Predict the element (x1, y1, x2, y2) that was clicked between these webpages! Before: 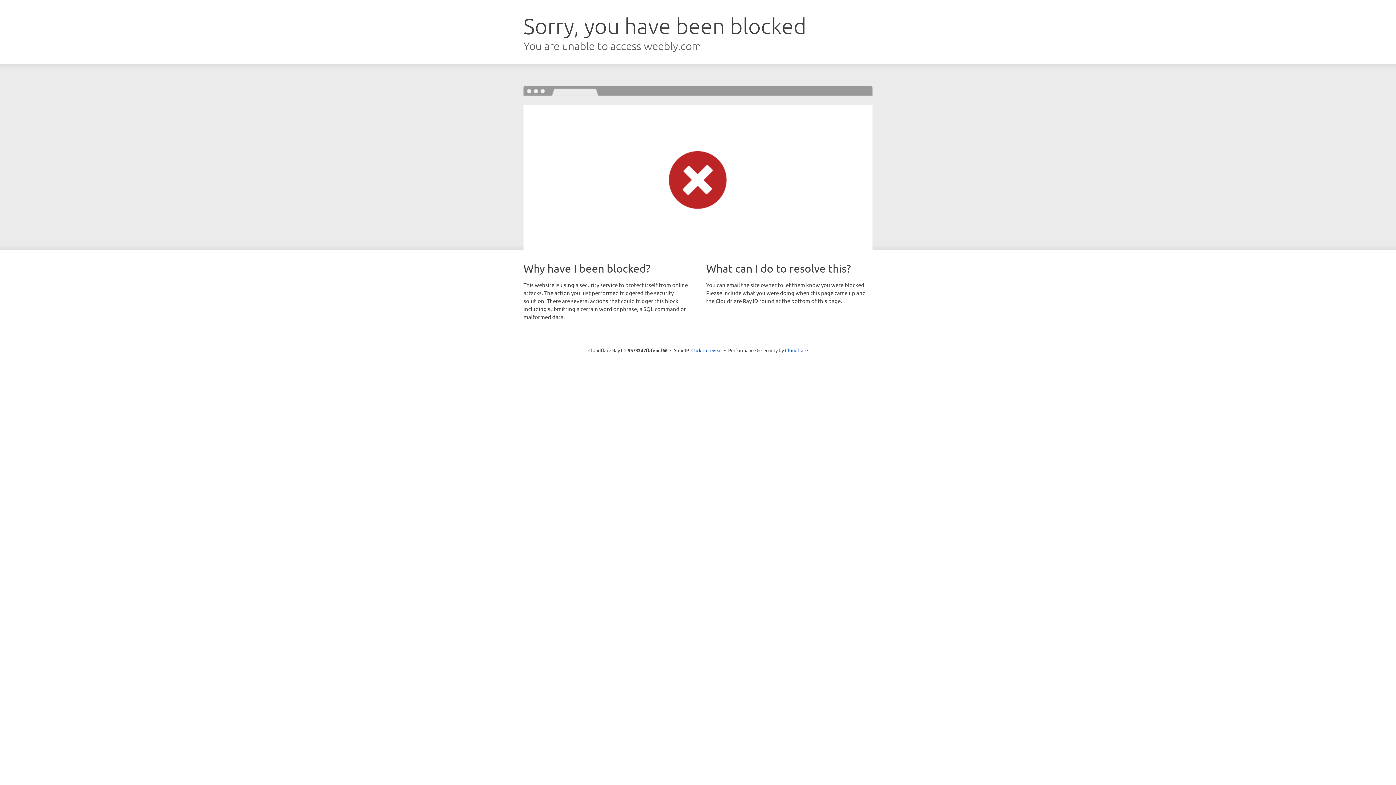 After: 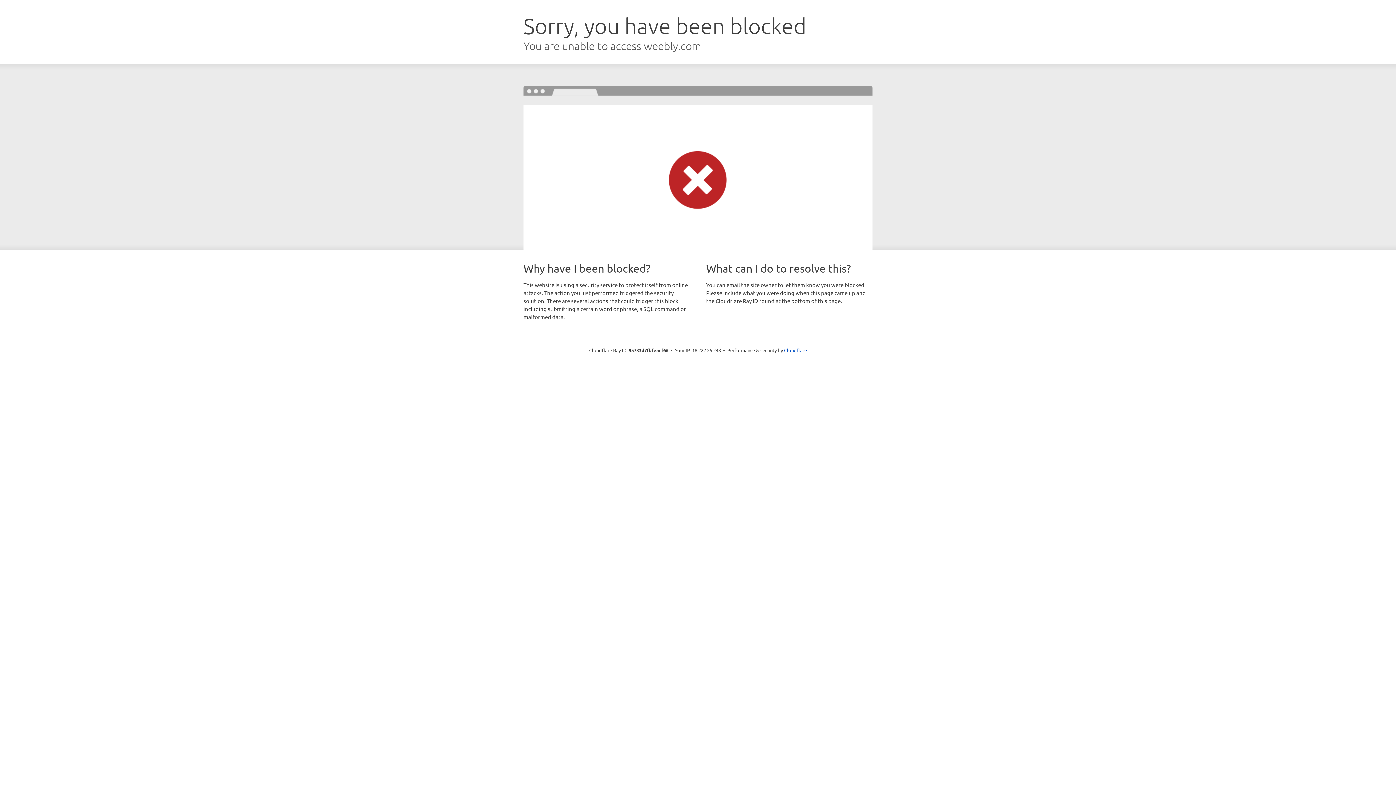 Action: bbox: (691, 346, 722, 353) label: Click to reveal